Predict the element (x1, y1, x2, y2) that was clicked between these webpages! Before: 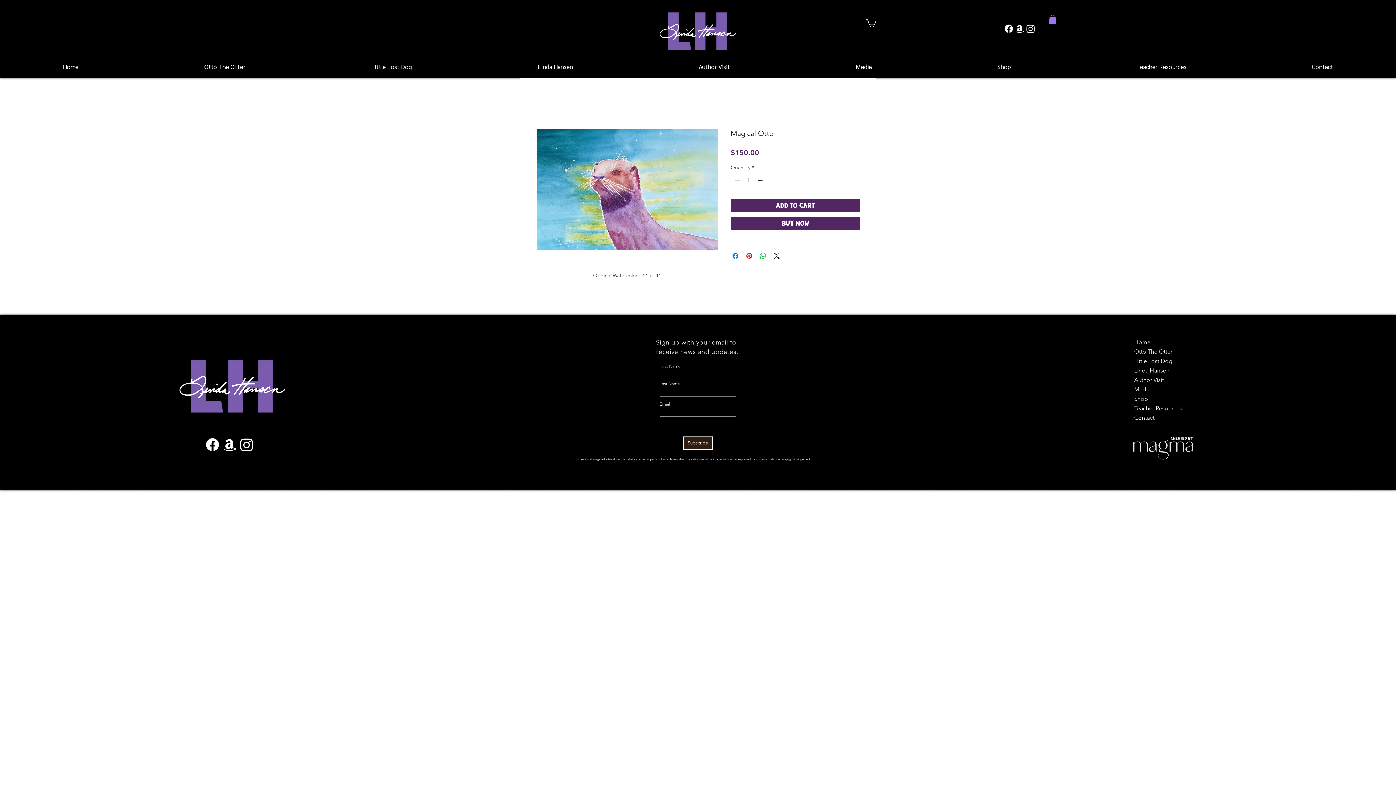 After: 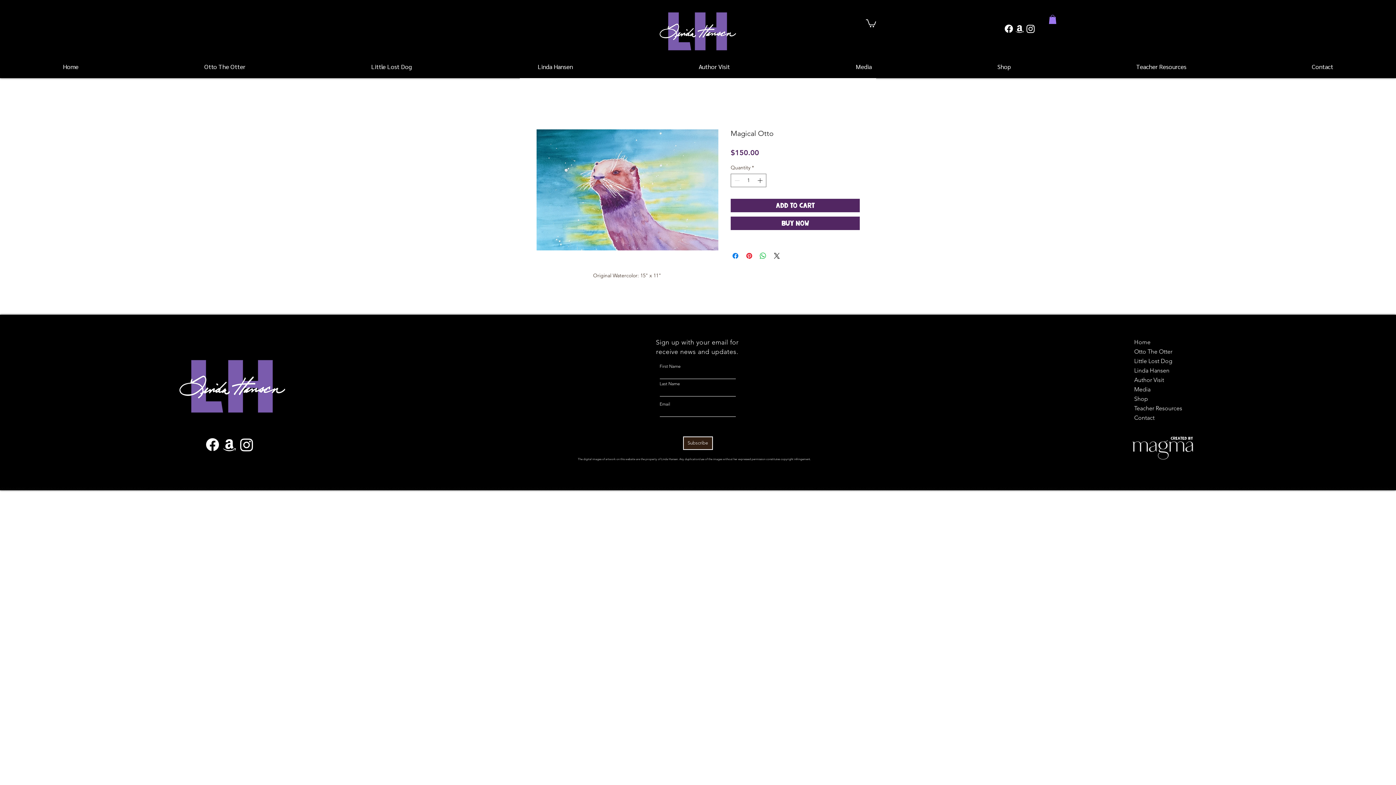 Action: label: Amazon bbox: (1014, 23, 1025, 34)